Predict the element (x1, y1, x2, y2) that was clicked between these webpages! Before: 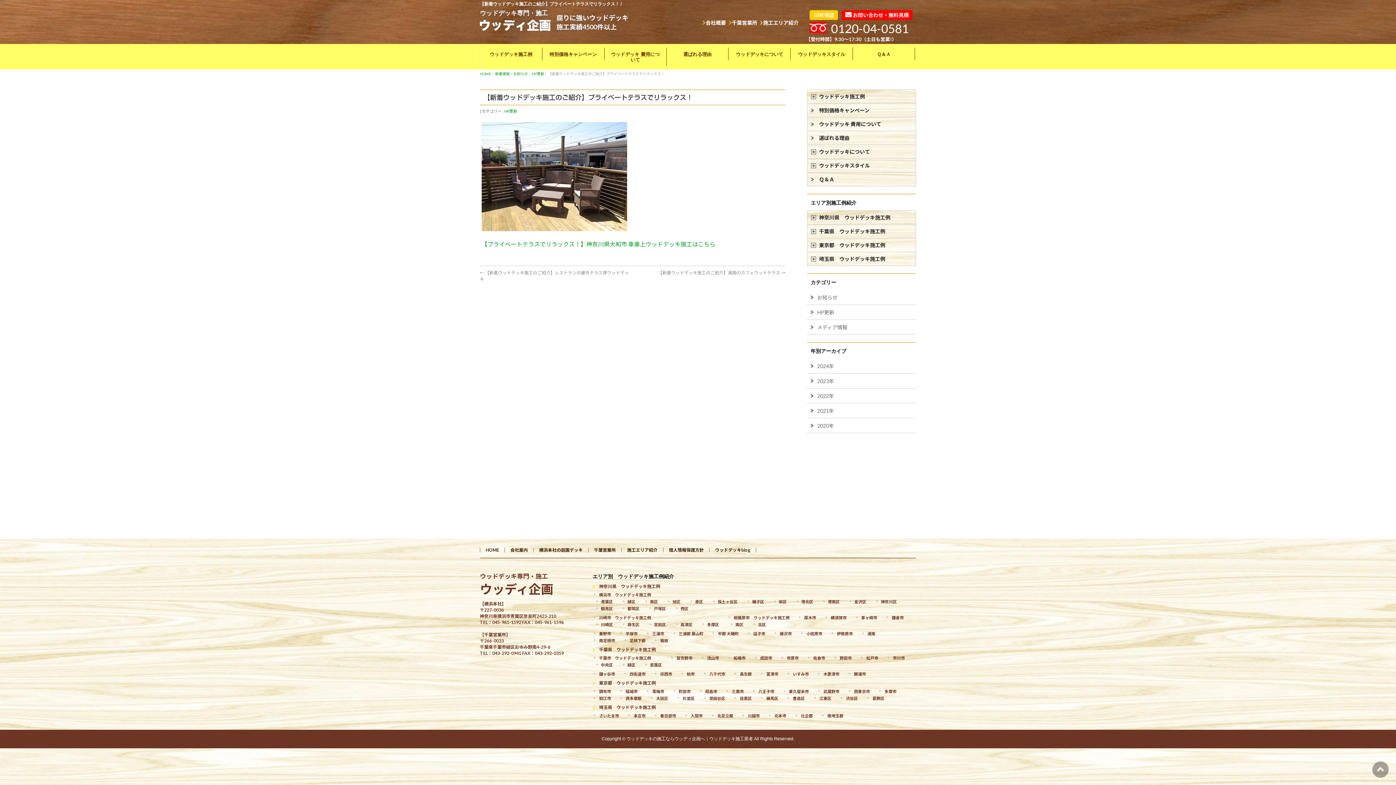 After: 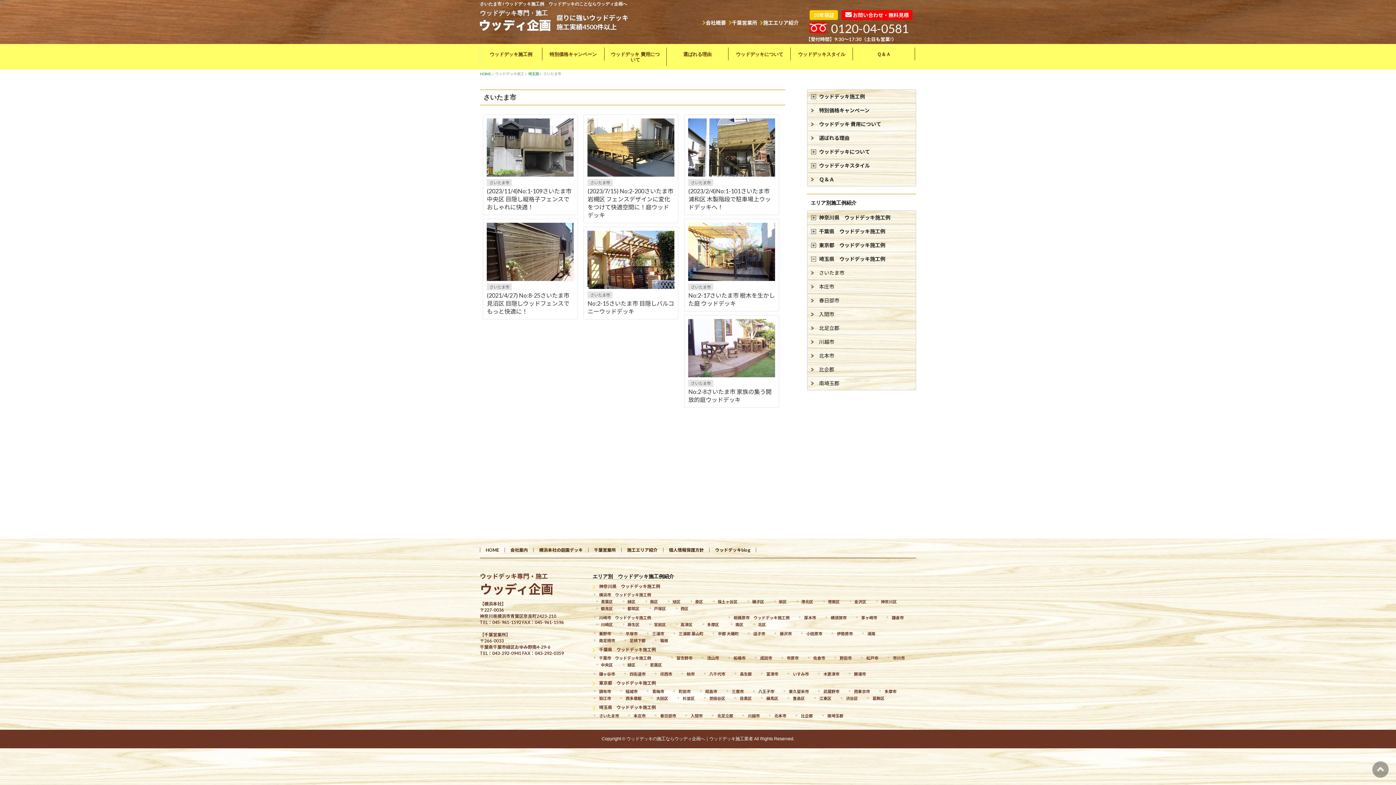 Action: label: さいたま市 bbox: (592, 713, 626, 718)